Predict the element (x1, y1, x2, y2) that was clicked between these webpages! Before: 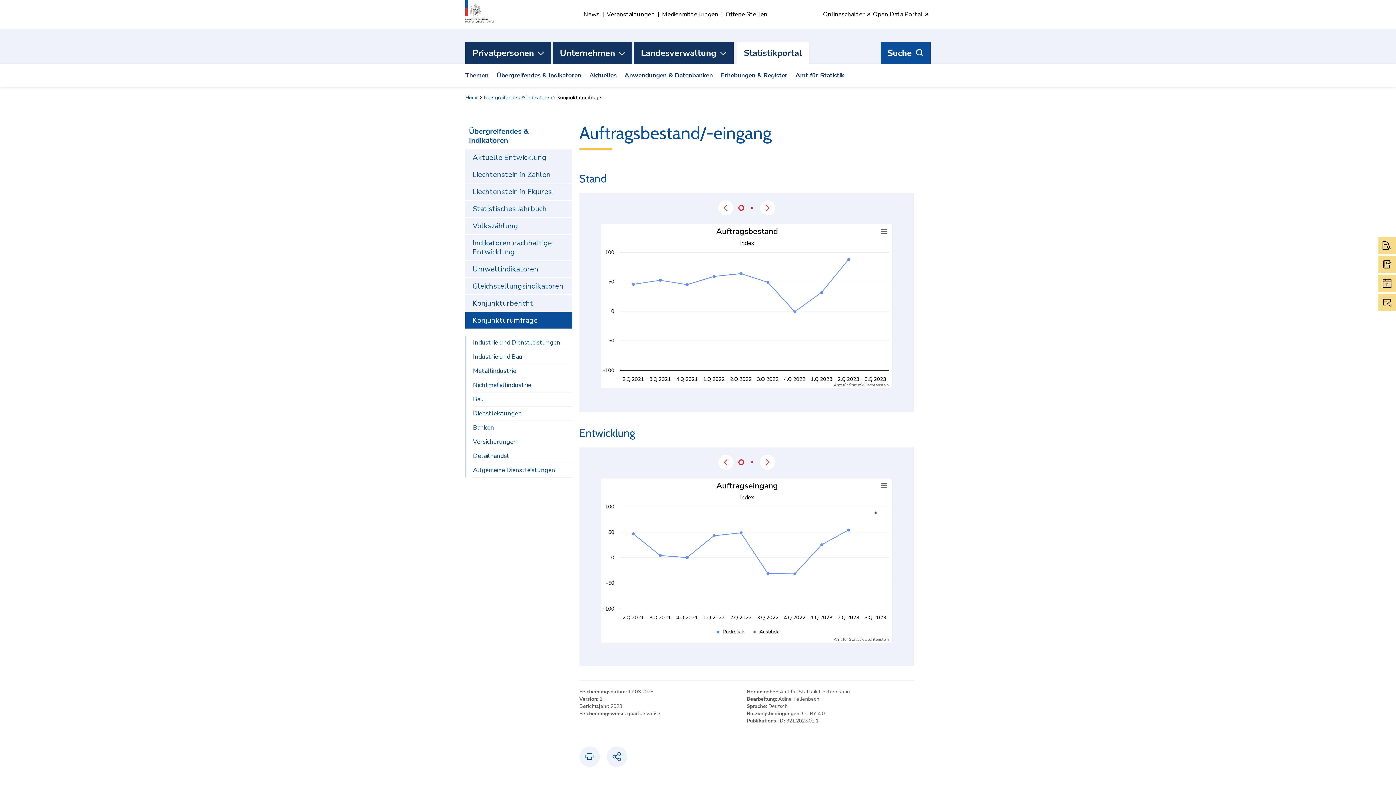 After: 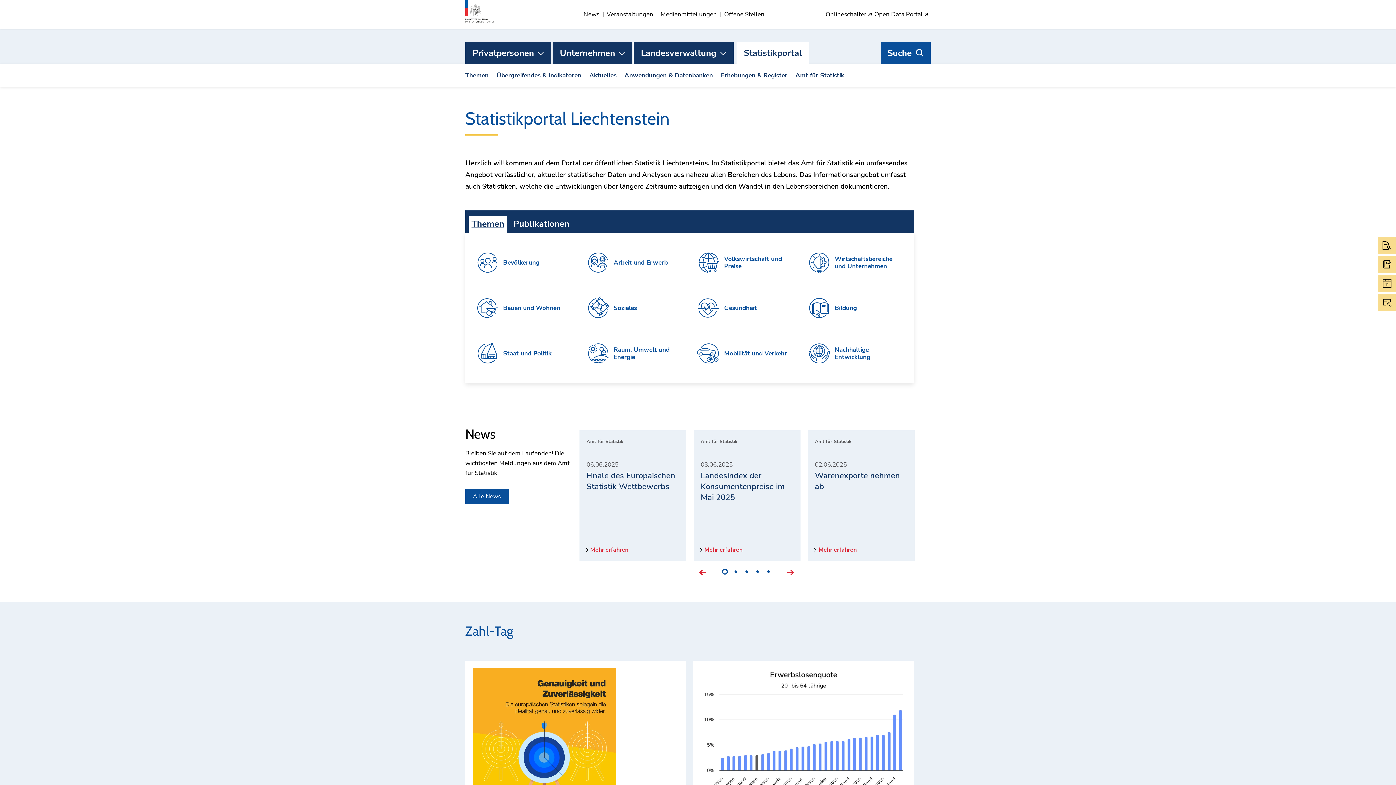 Action: label: Gehe zu Home bbox: (465, 94, 478, 101)